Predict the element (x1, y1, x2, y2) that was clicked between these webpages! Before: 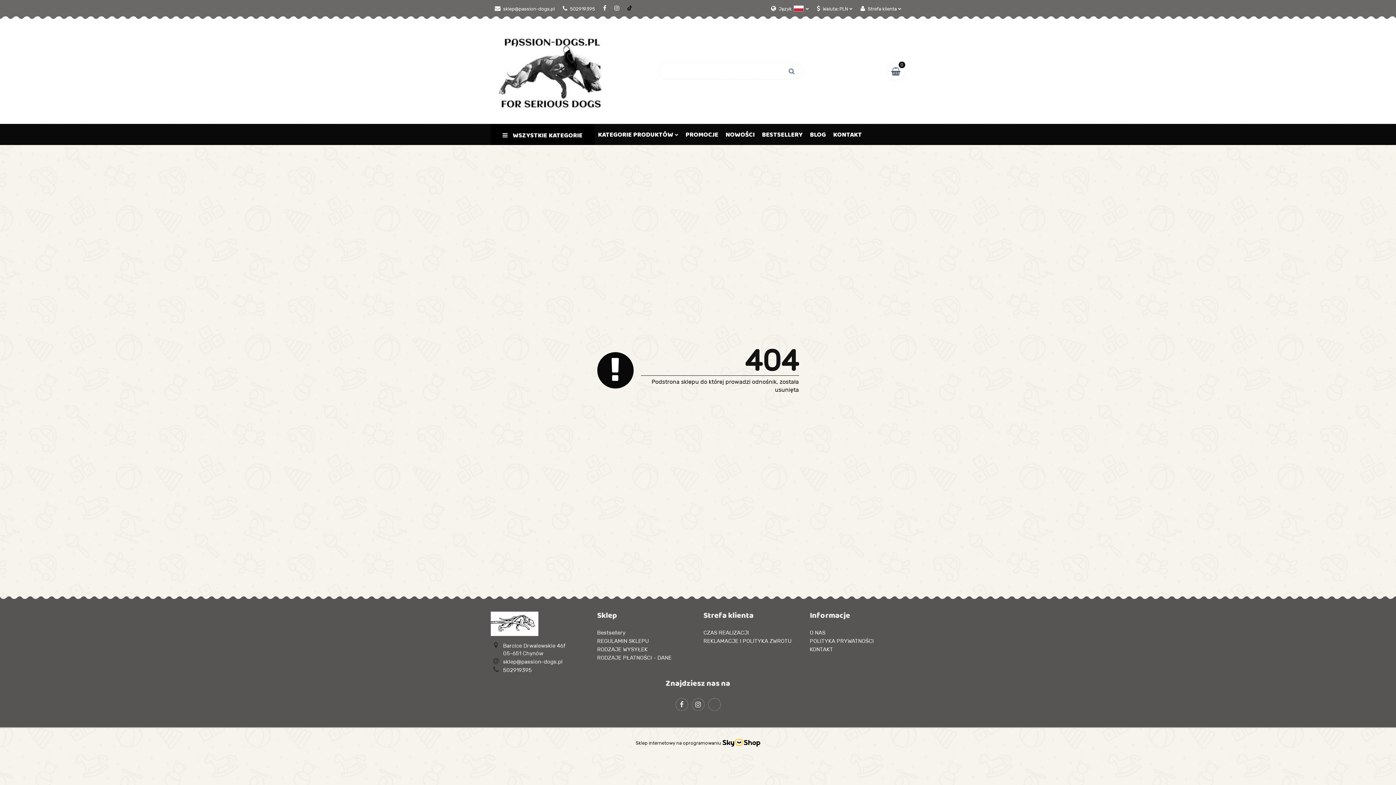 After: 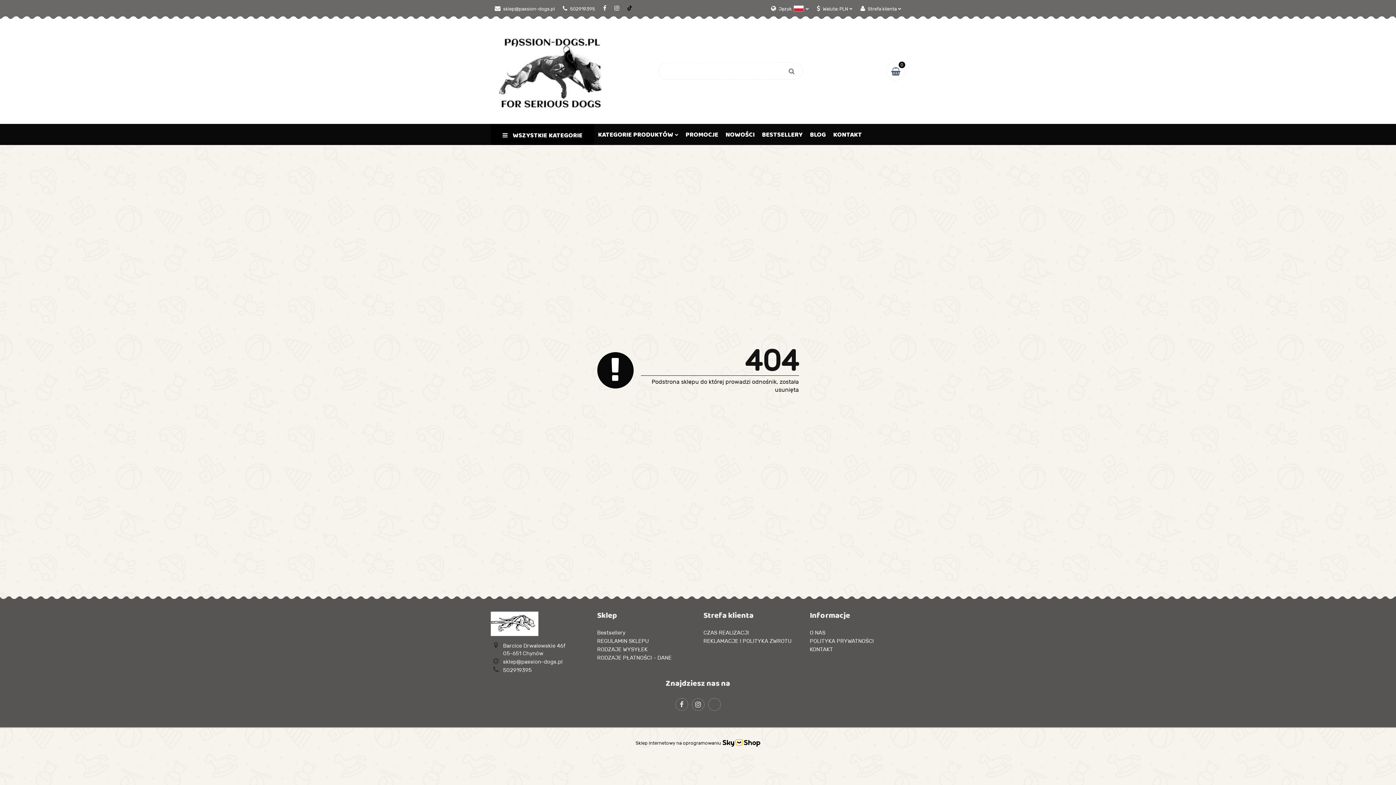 Action: bbox: (614, 5, 619, 11)